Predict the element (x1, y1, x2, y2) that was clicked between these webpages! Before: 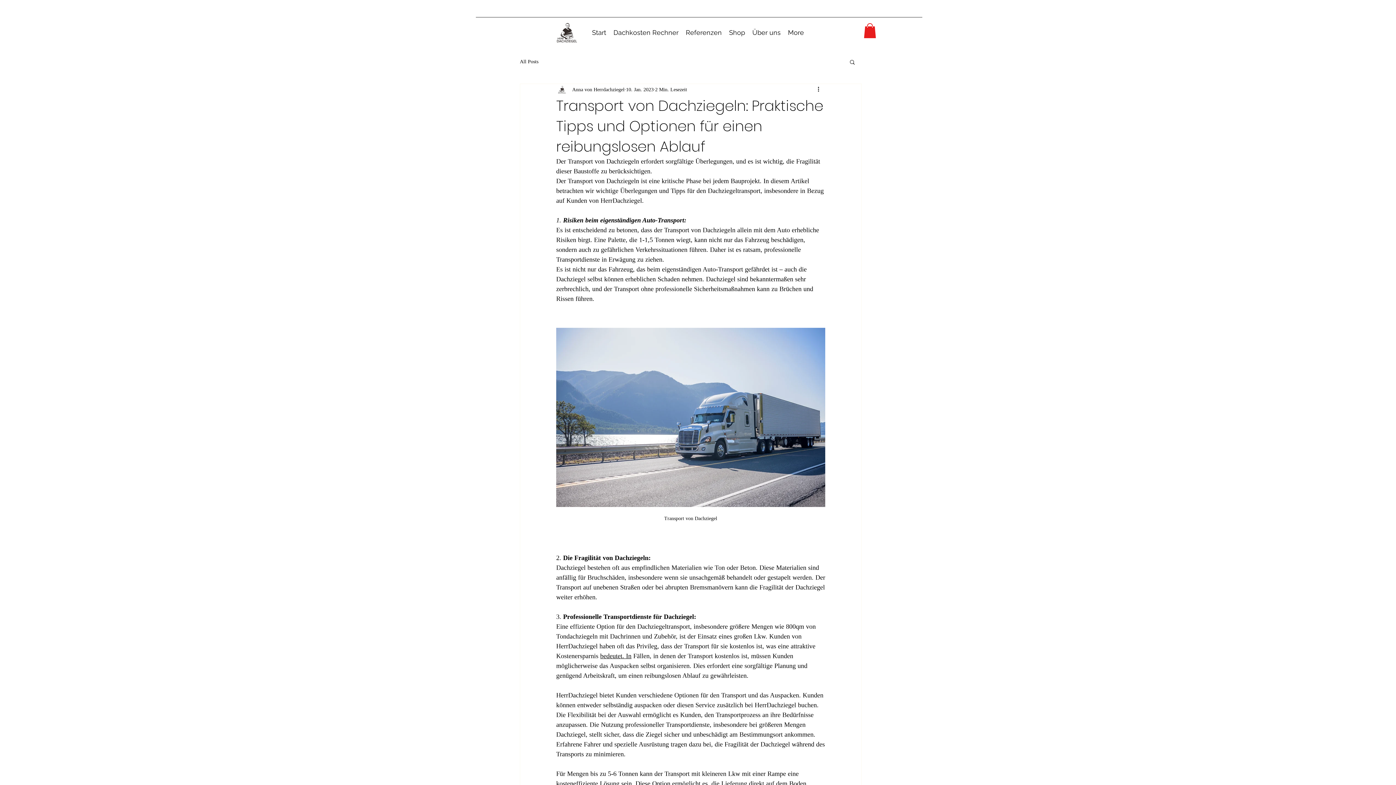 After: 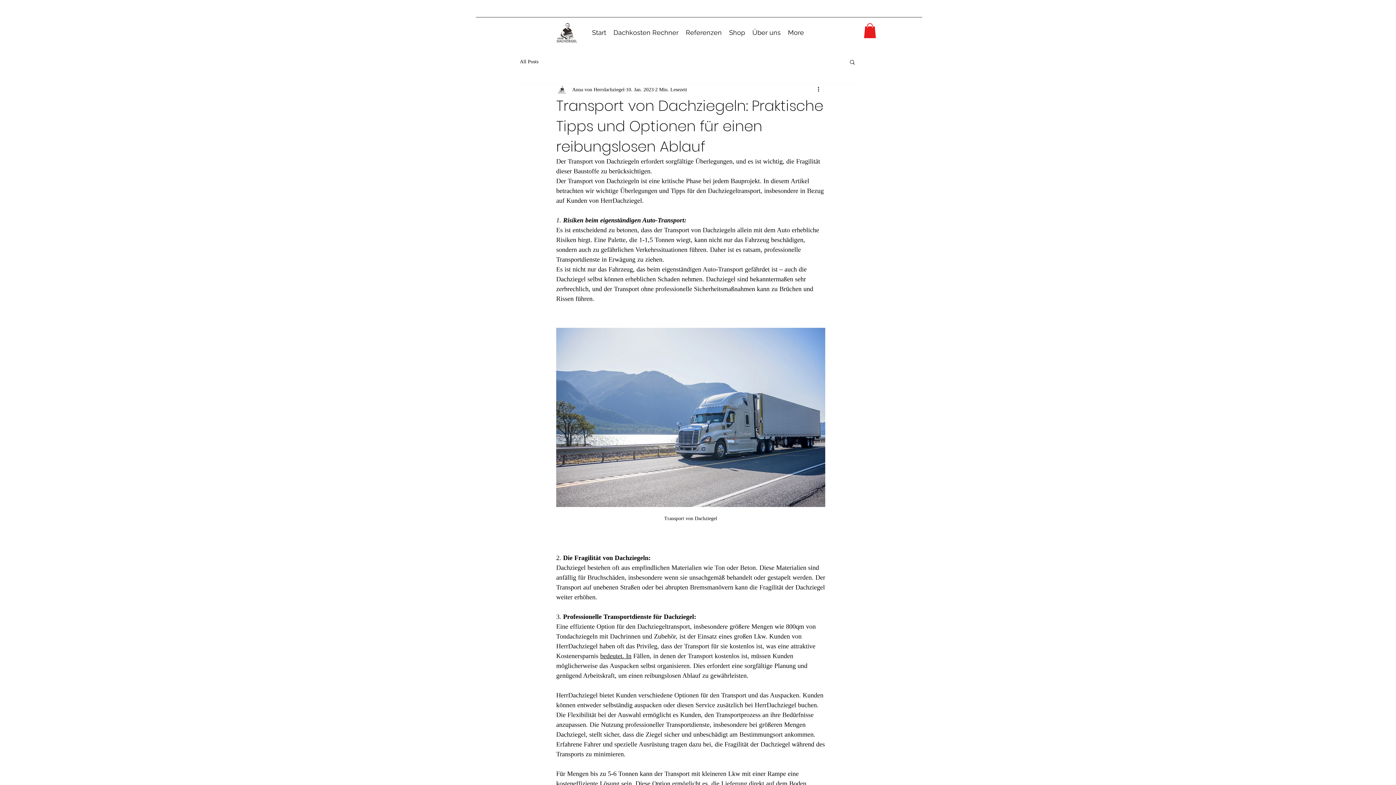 Action: label:   bbox: (624, 652, 626, 659)